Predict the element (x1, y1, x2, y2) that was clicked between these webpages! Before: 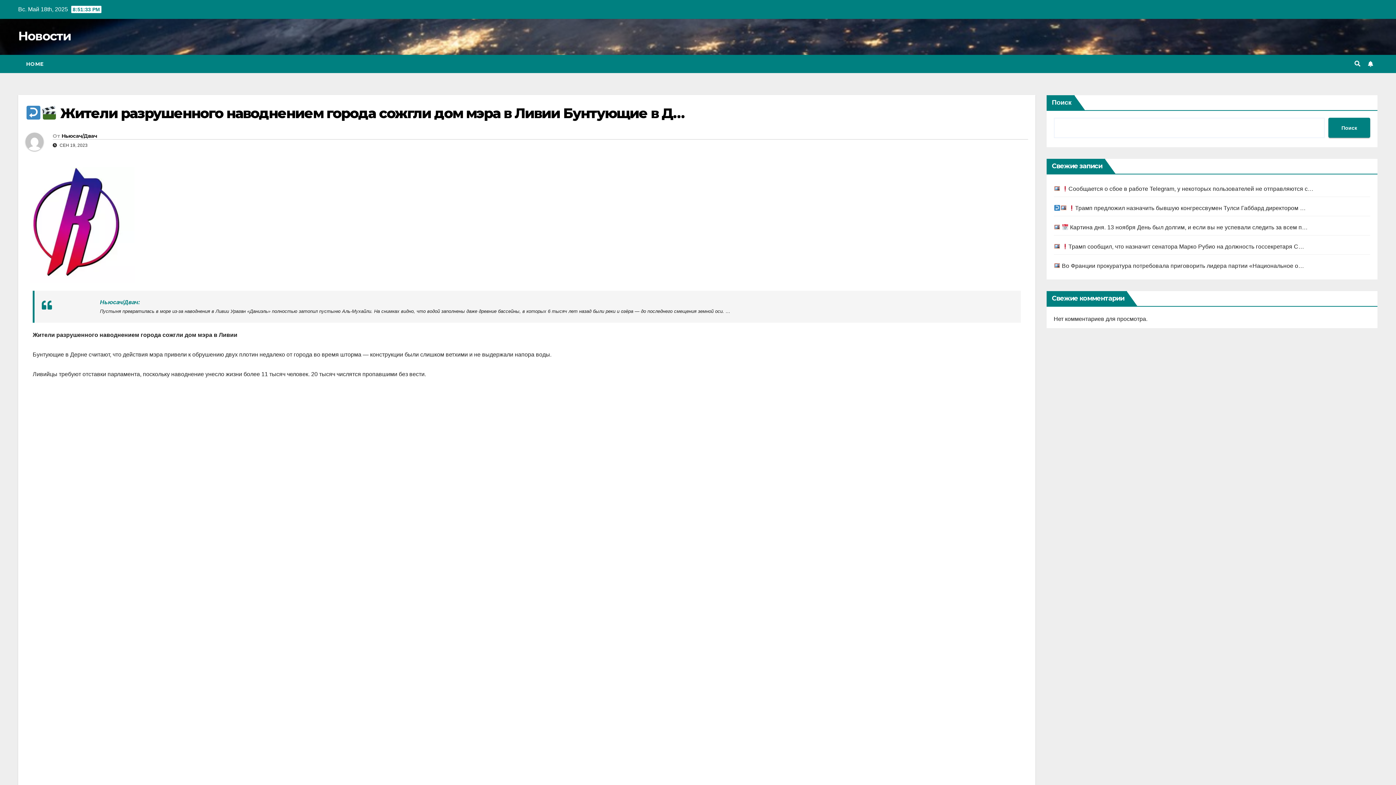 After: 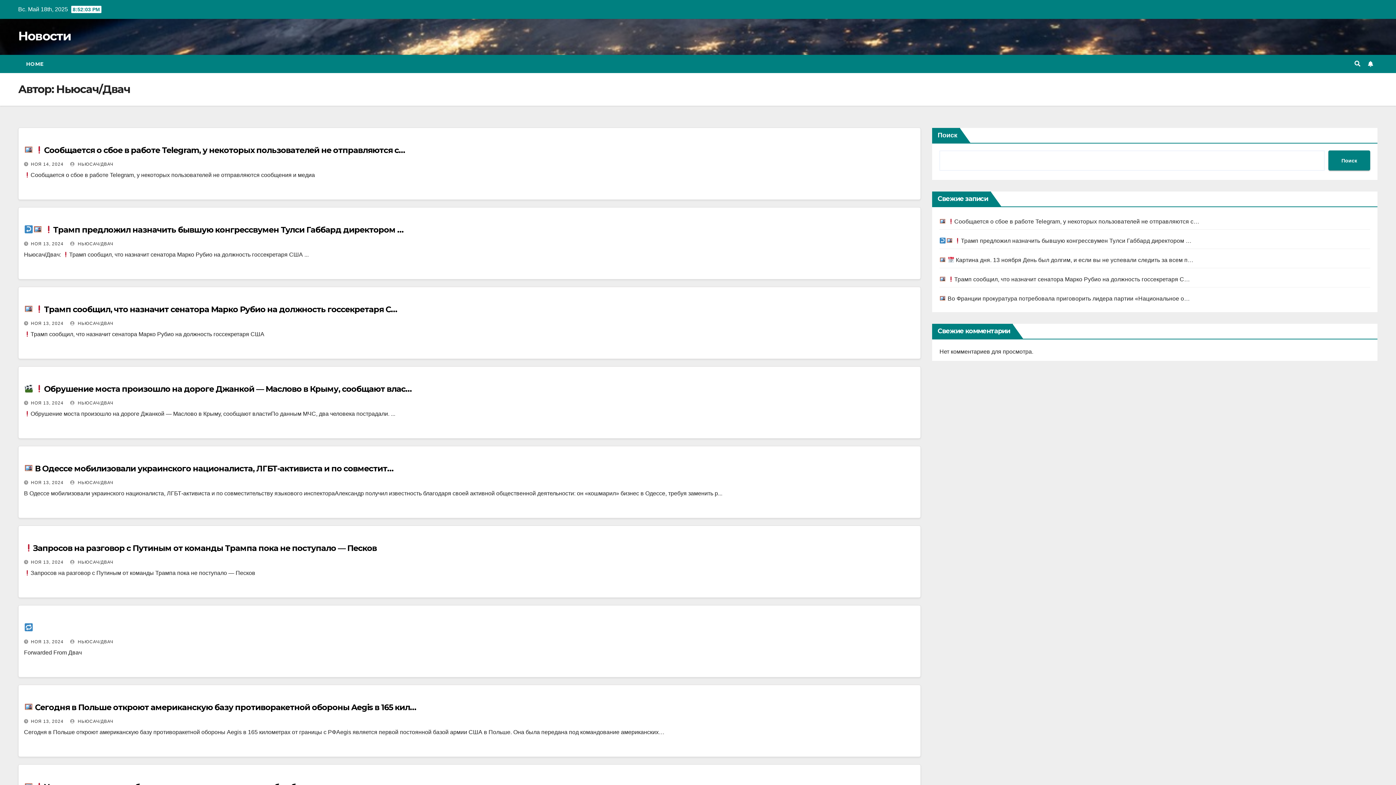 Action: bbox: (25, 132, 52, 156)